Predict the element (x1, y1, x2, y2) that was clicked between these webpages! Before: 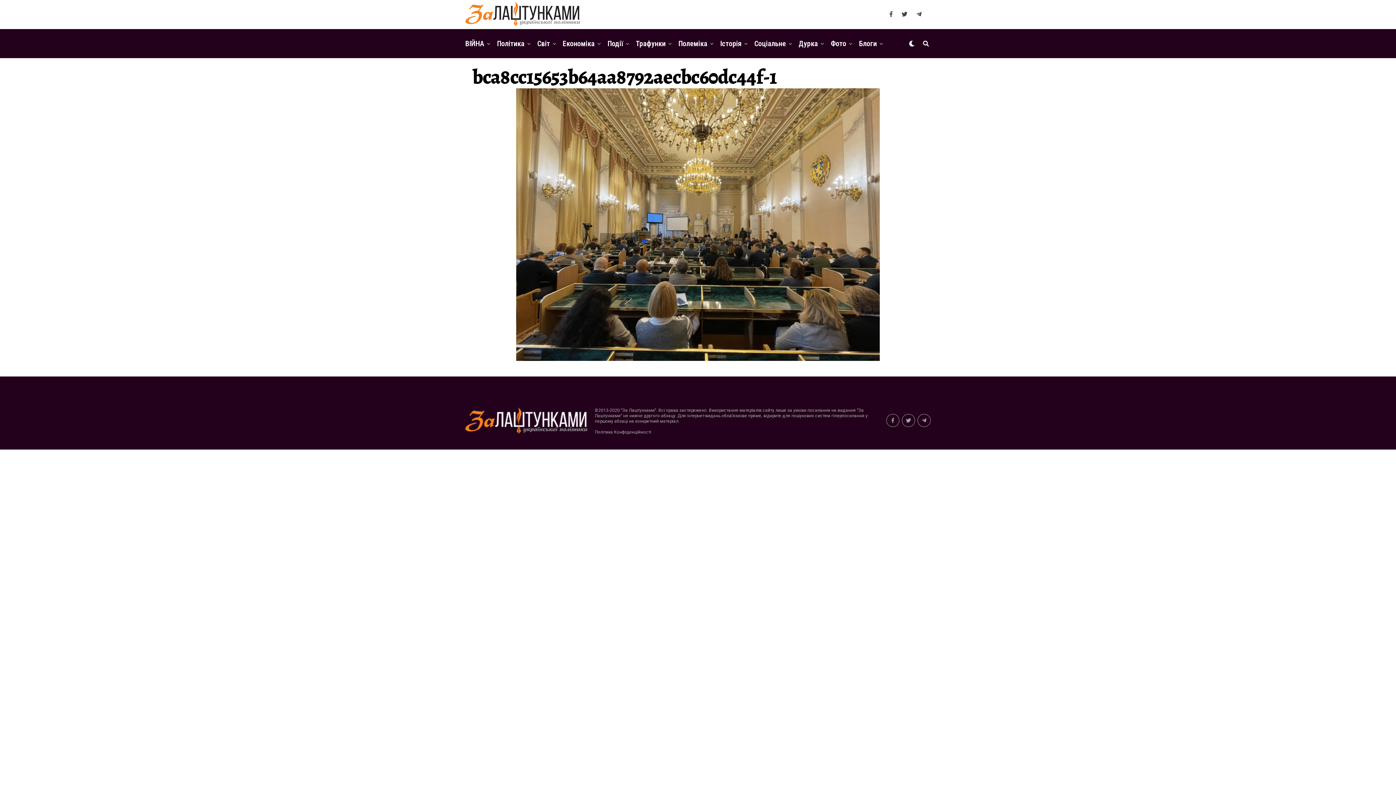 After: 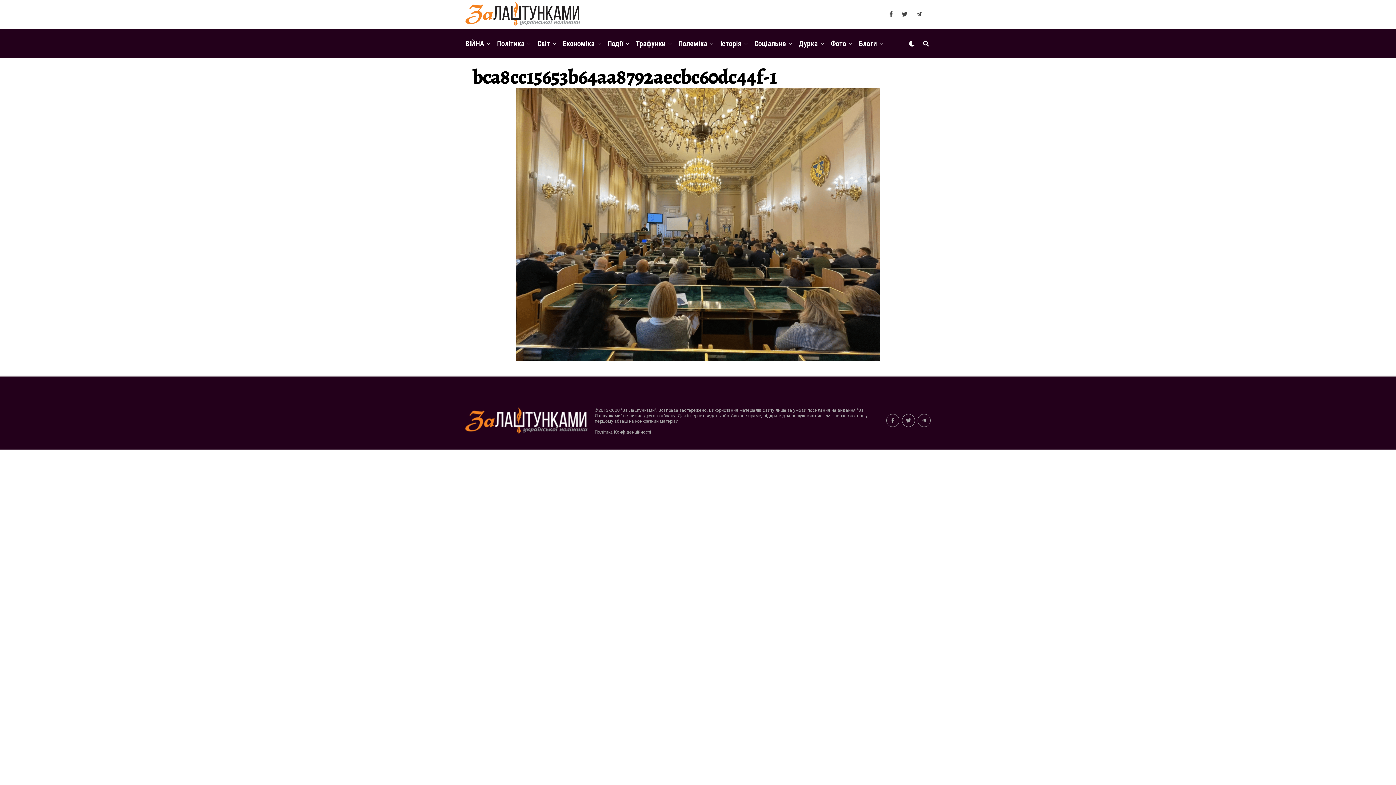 Action: bbox: (886, 414, 899, 427)